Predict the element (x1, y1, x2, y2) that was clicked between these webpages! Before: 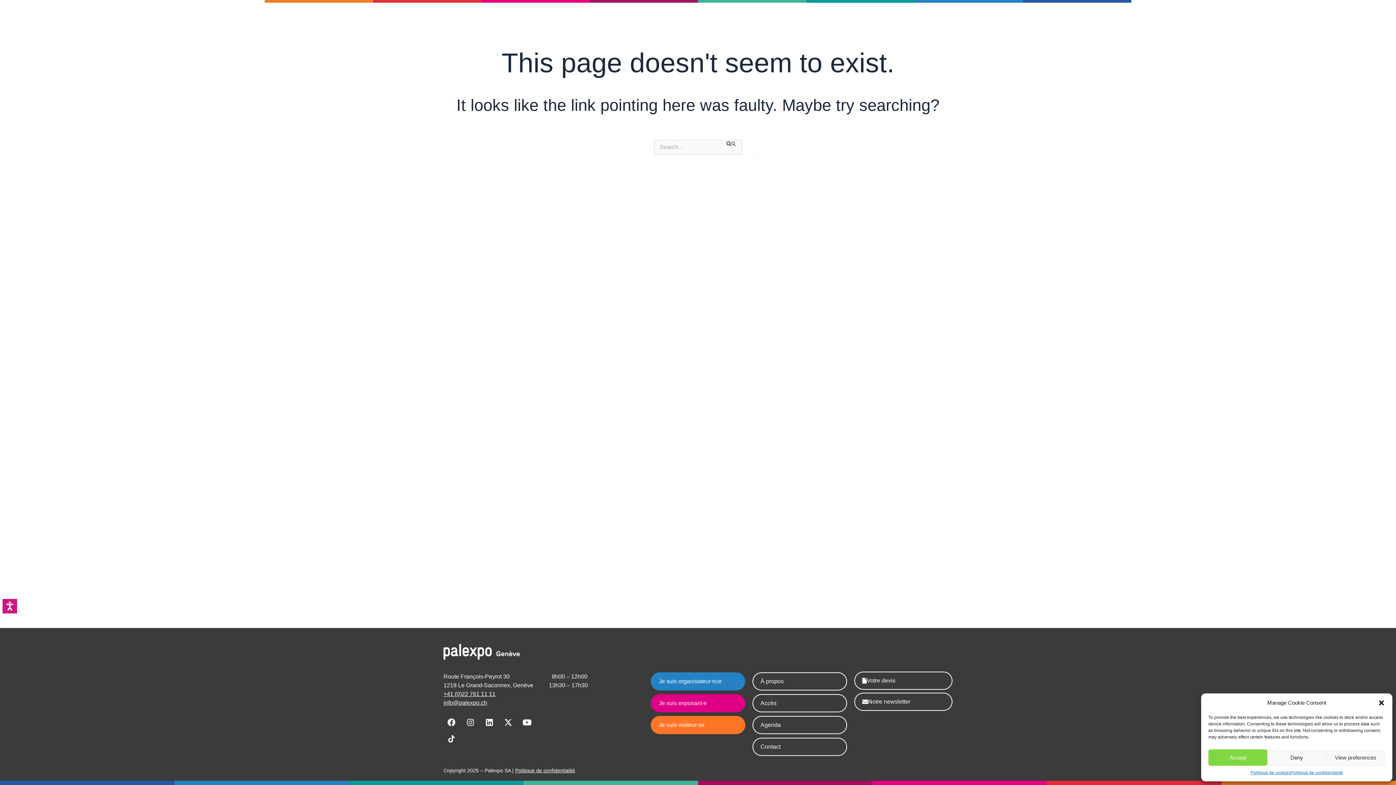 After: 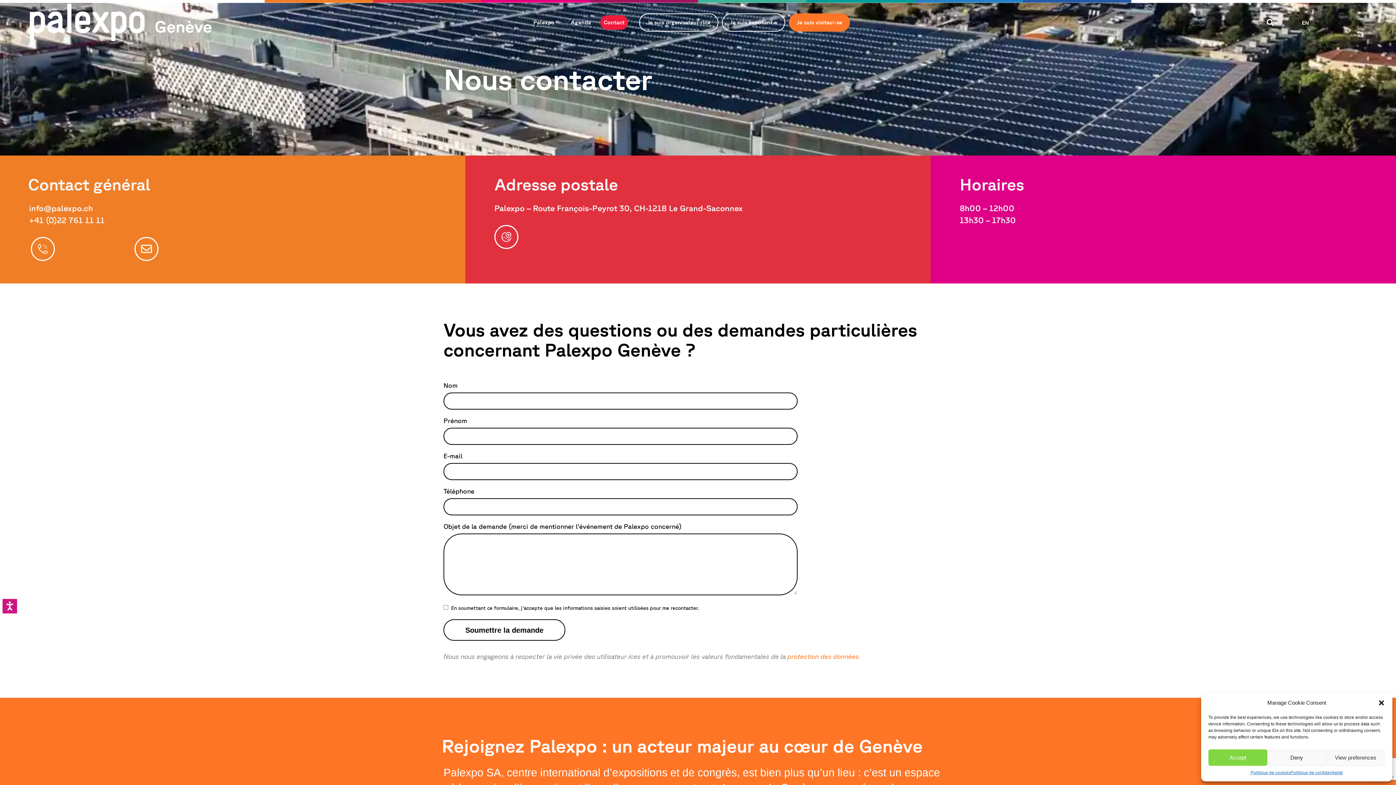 Action: bbox: (600, 15, 628, 29) label: Contact